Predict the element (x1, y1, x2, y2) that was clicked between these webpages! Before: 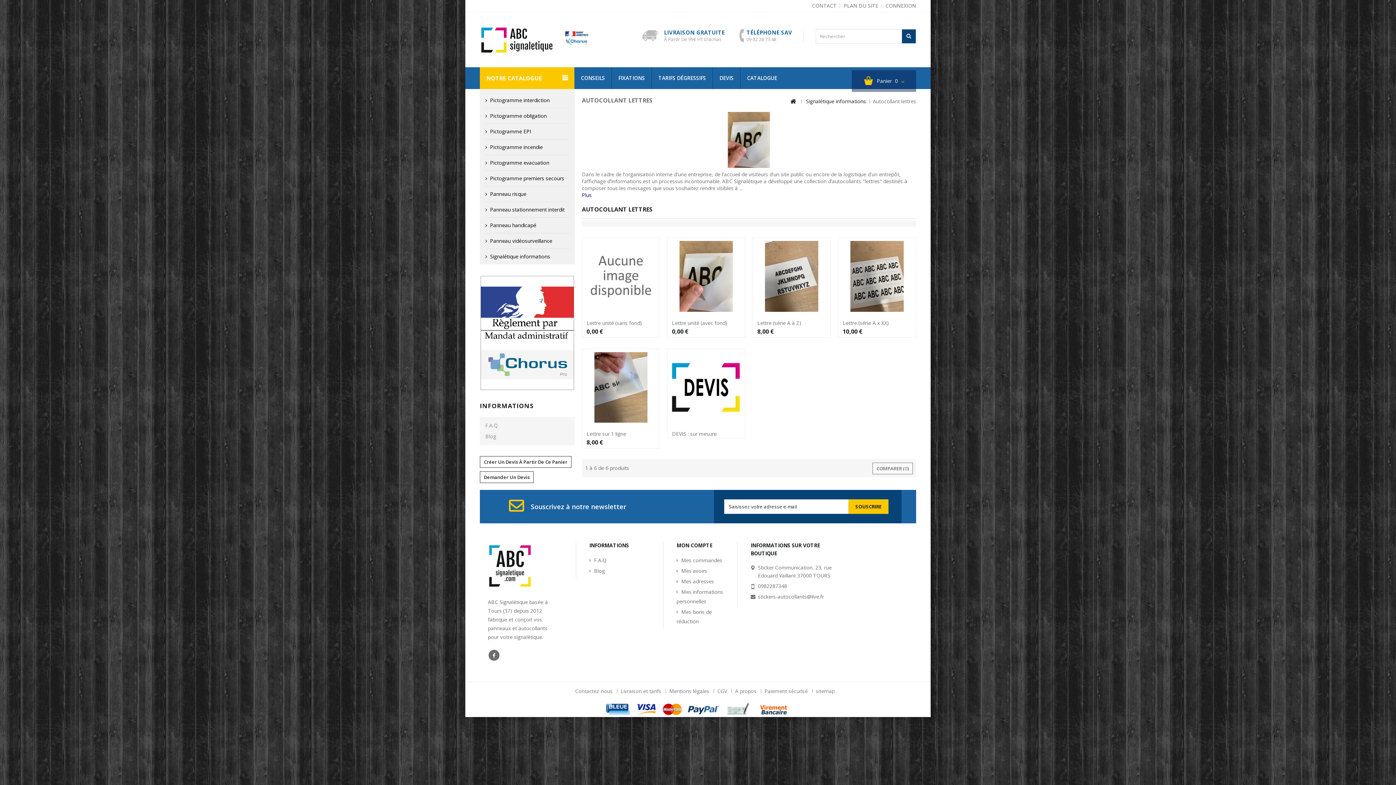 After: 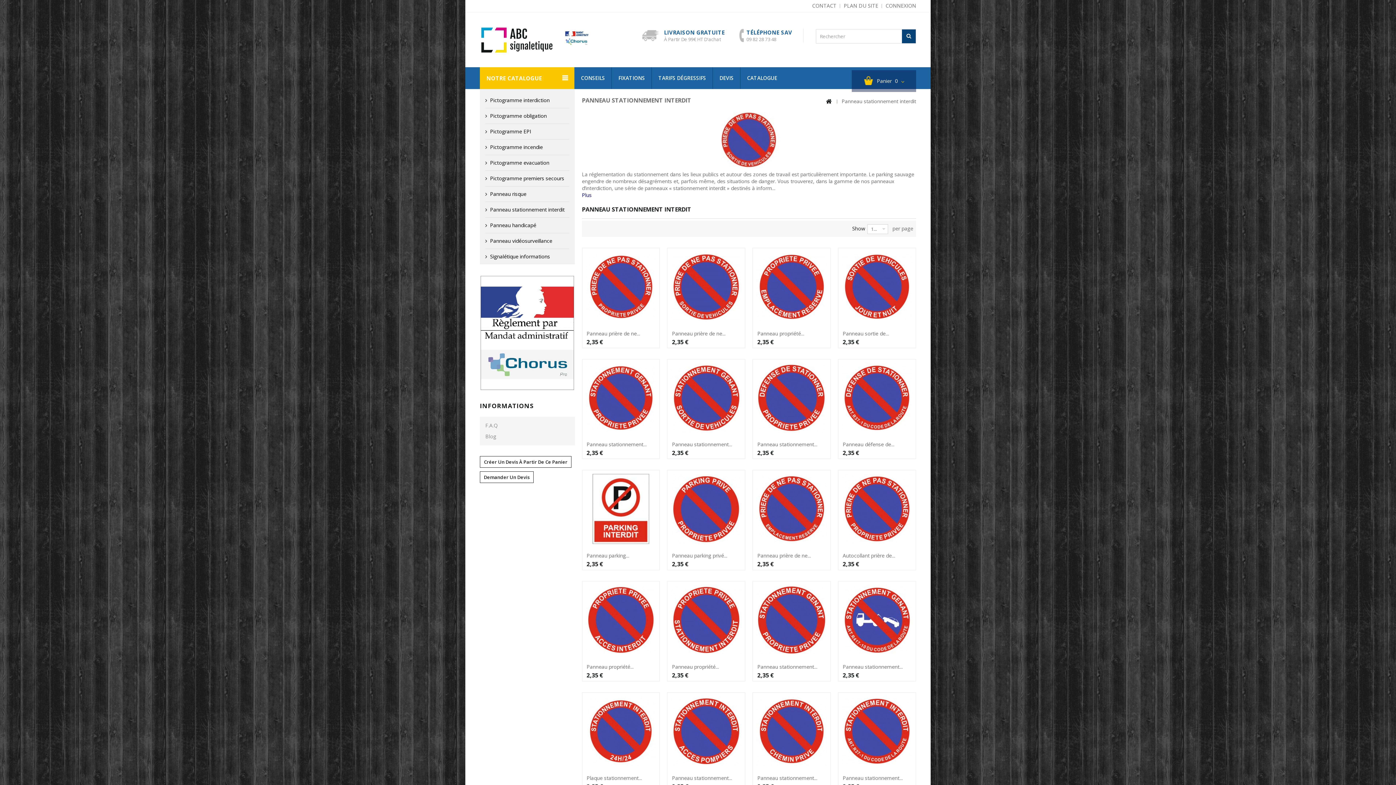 Action: label: Panneau stationnement interdit bbox: (485, 202, 569, 217)